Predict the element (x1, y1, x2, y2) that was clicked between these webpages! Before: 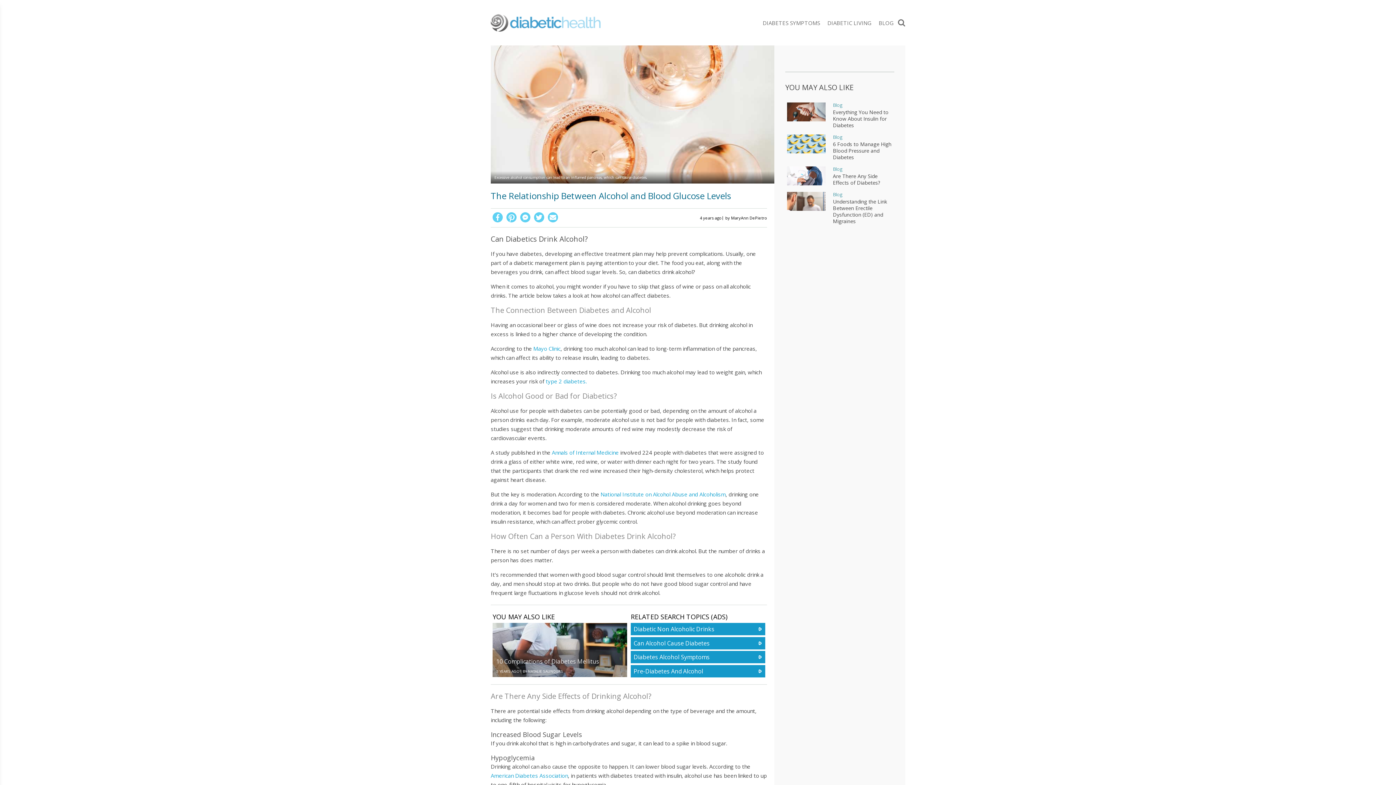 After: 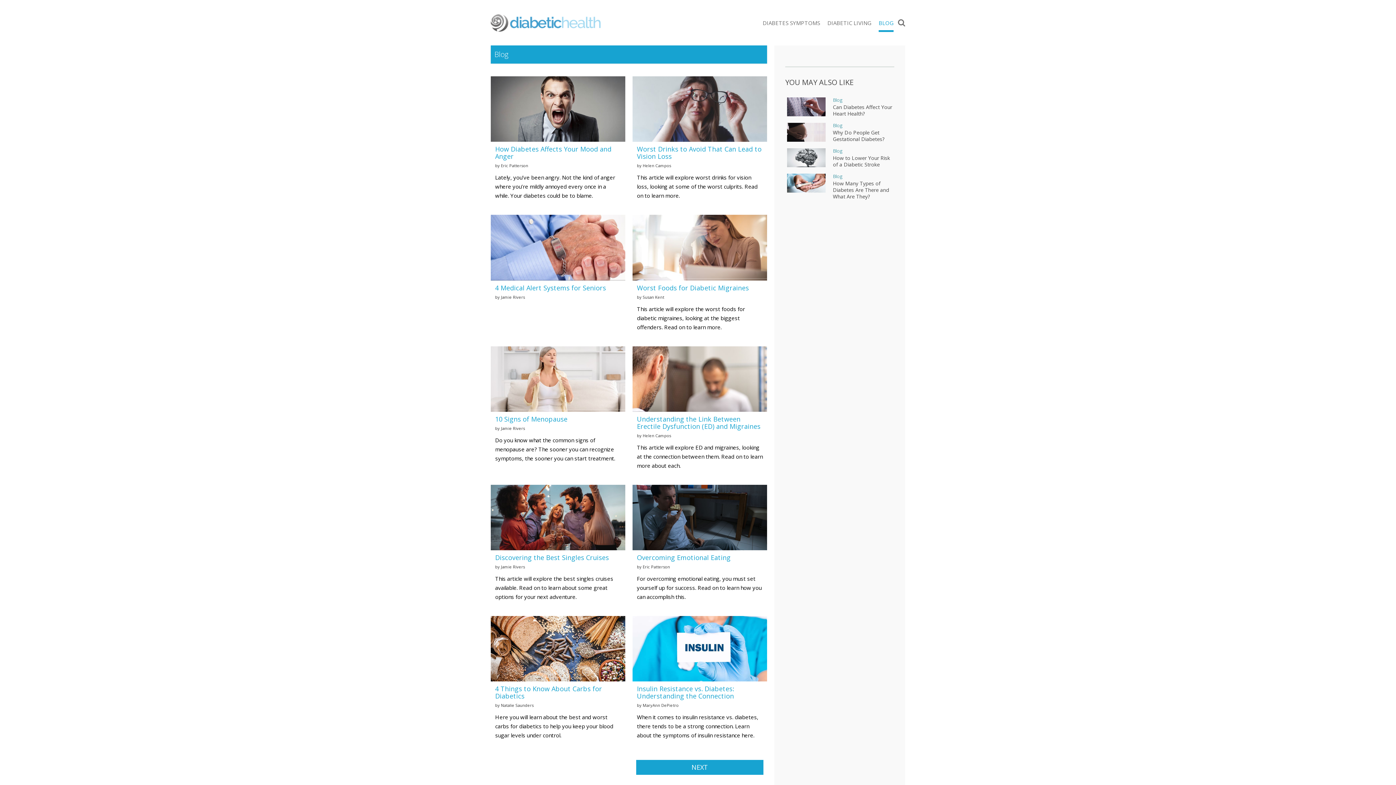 Action: label: Blog bbox: (833, 192, 892, 197)